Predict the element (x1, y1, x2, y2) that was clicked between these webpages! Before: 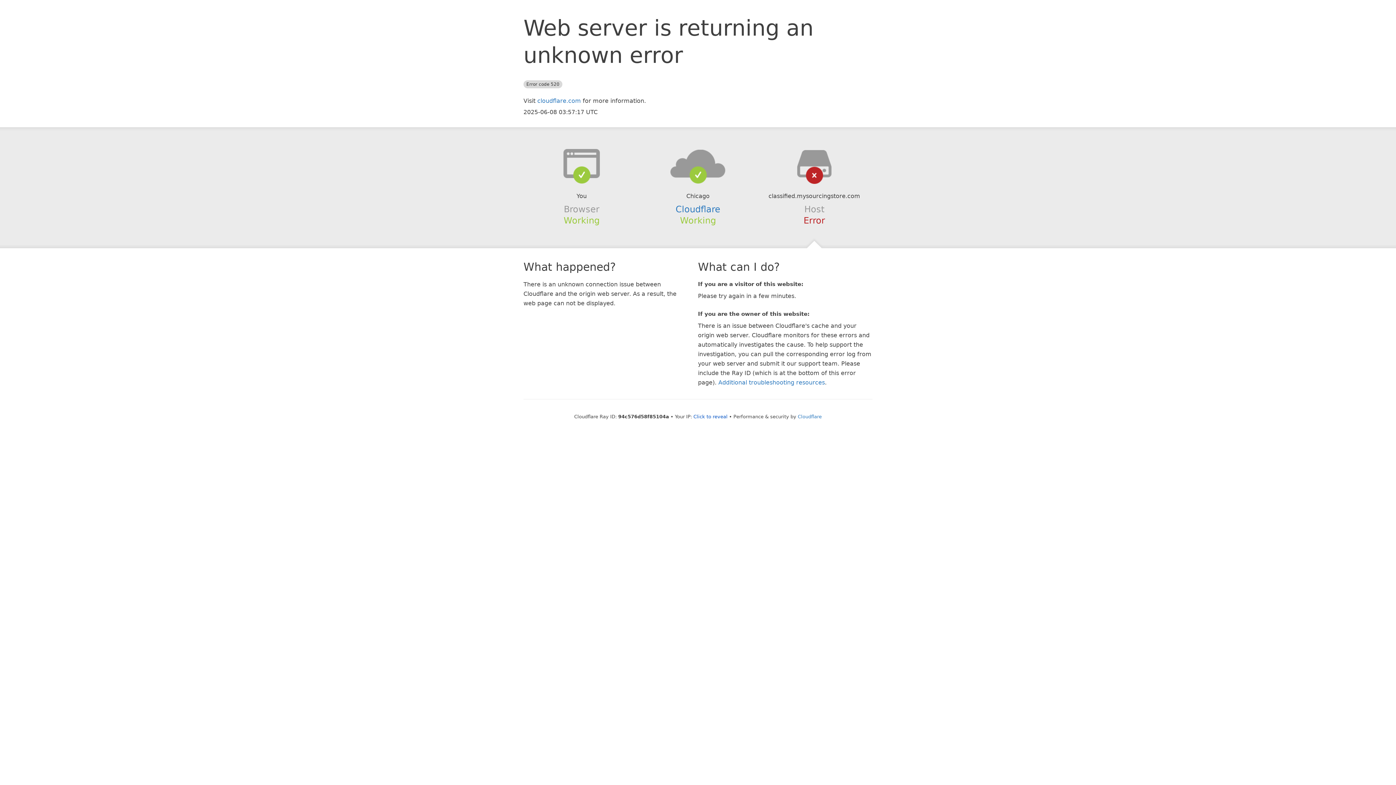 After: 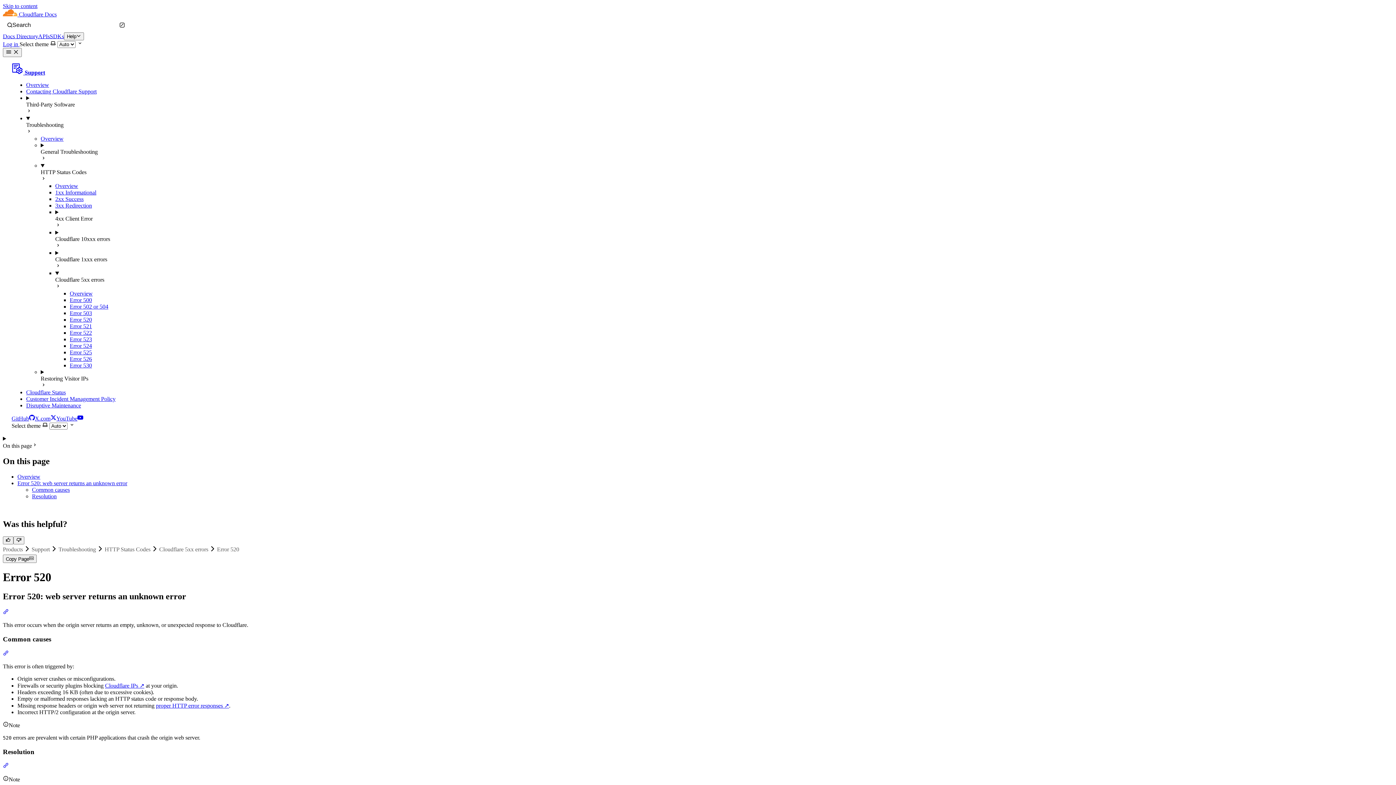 Action: label: Additional troubleshooting resources bbox: (718, 379, 825, 386)